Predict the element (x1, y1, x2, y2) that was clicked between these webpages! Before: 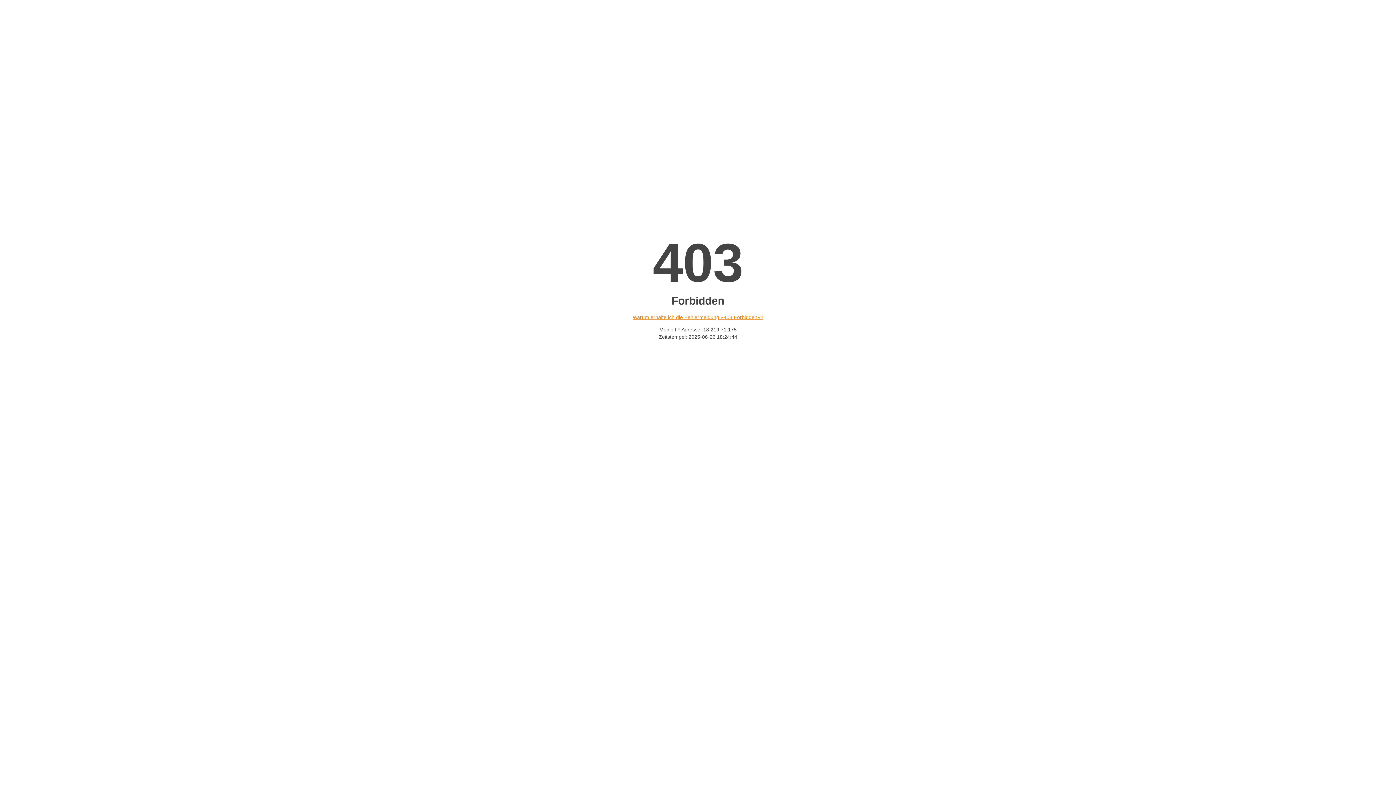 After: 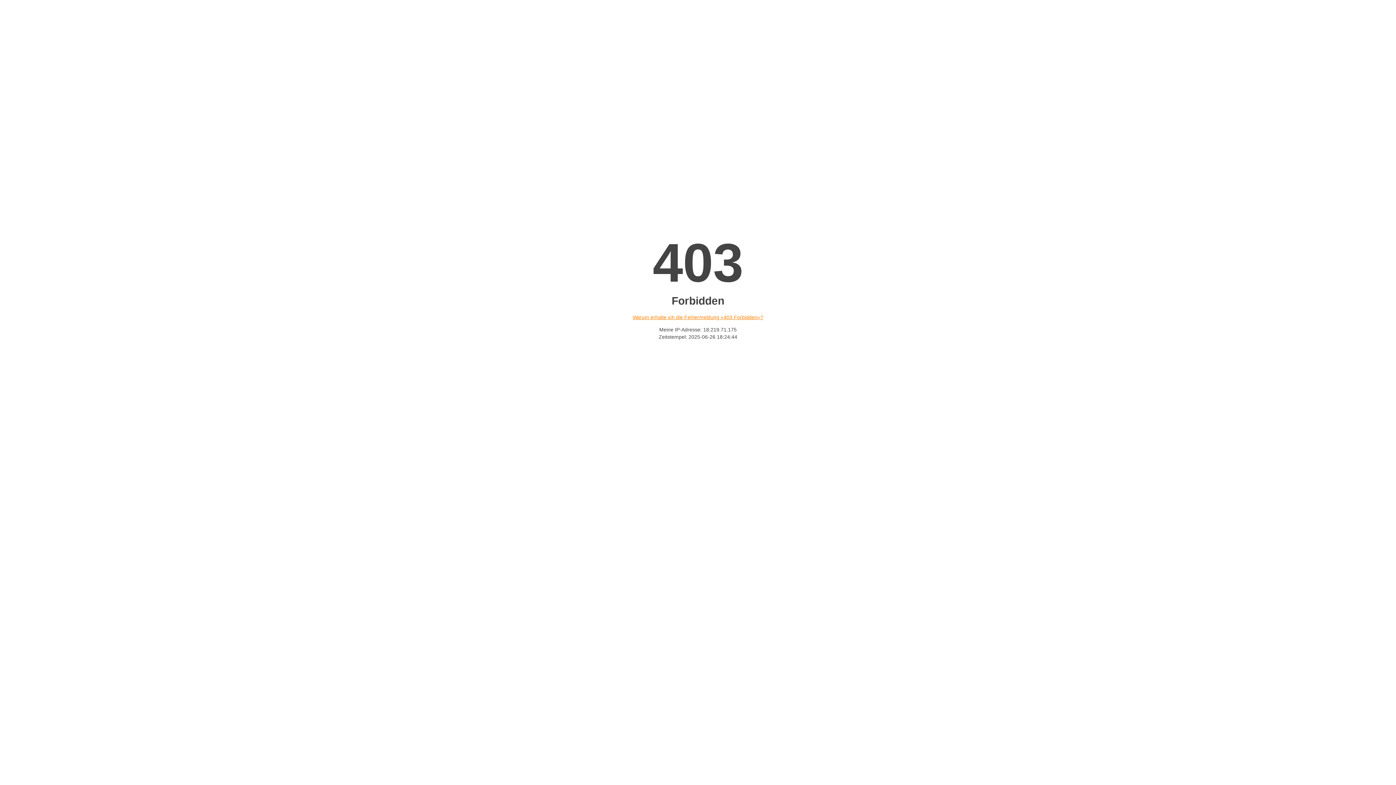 Action: label: Warum erhalte ich die Fehlermeldung «403 Forbidden»? bbox: (632, 314, 763, 320)